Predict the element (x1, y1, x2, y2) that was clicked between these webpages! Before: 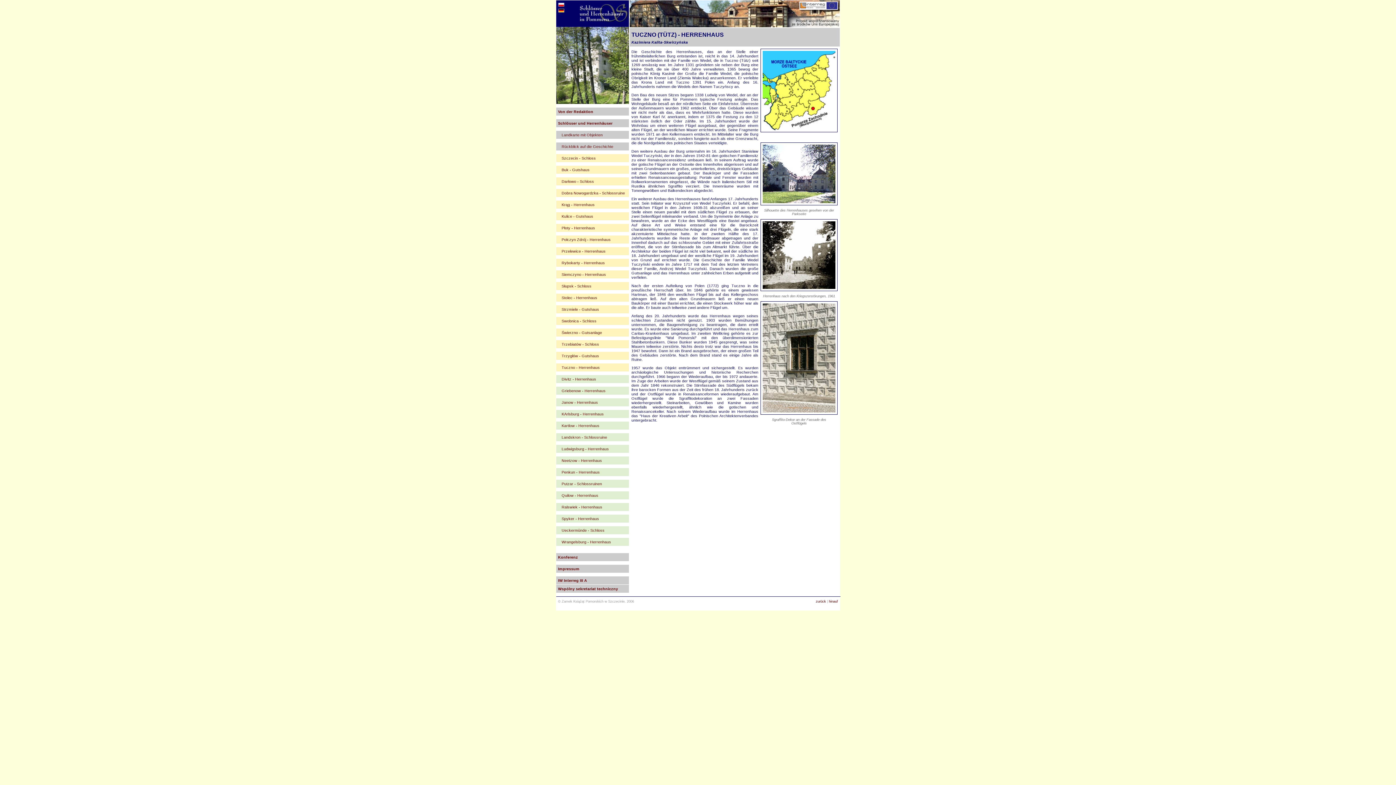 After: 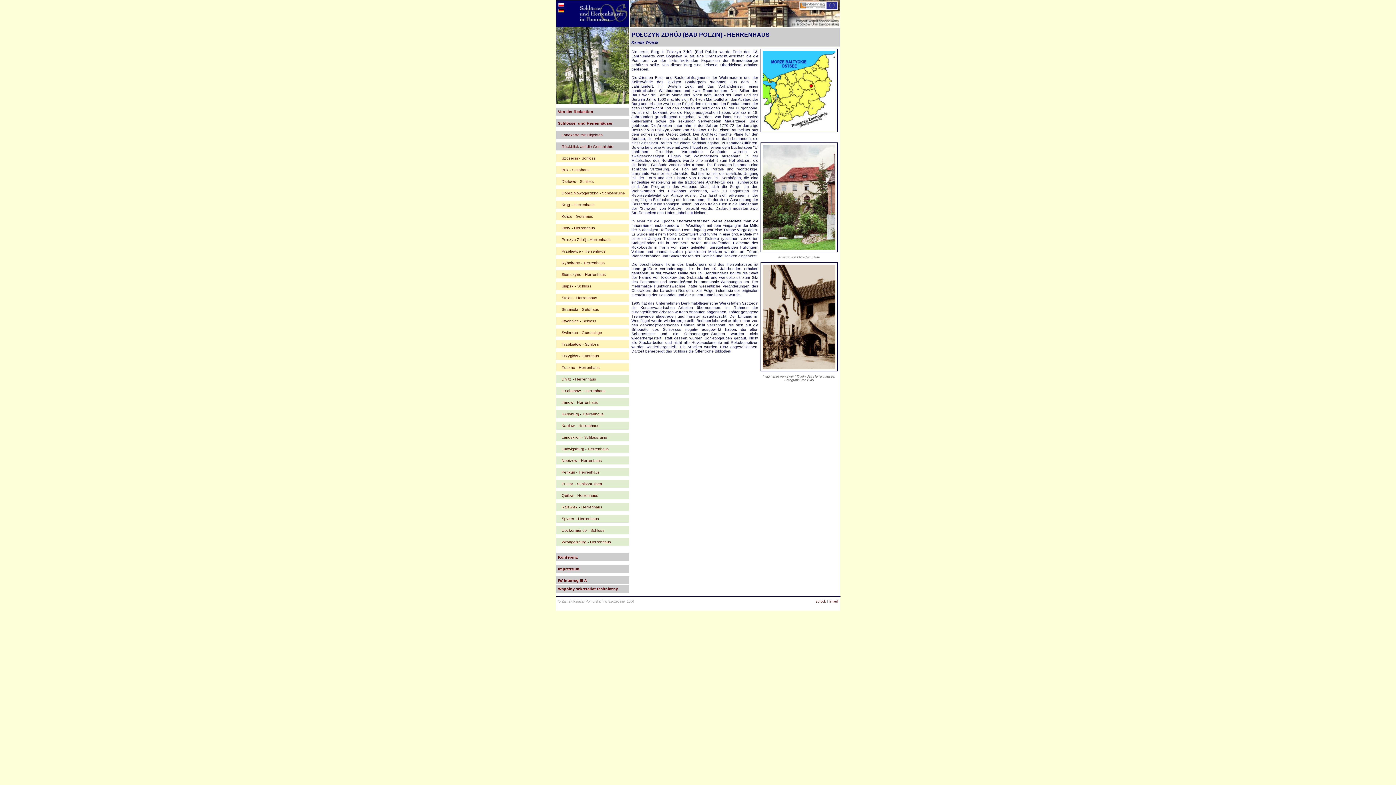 Action: label: Połczyn Zdrój - Herrenhaus bbox: (561, 237, 610, 241)